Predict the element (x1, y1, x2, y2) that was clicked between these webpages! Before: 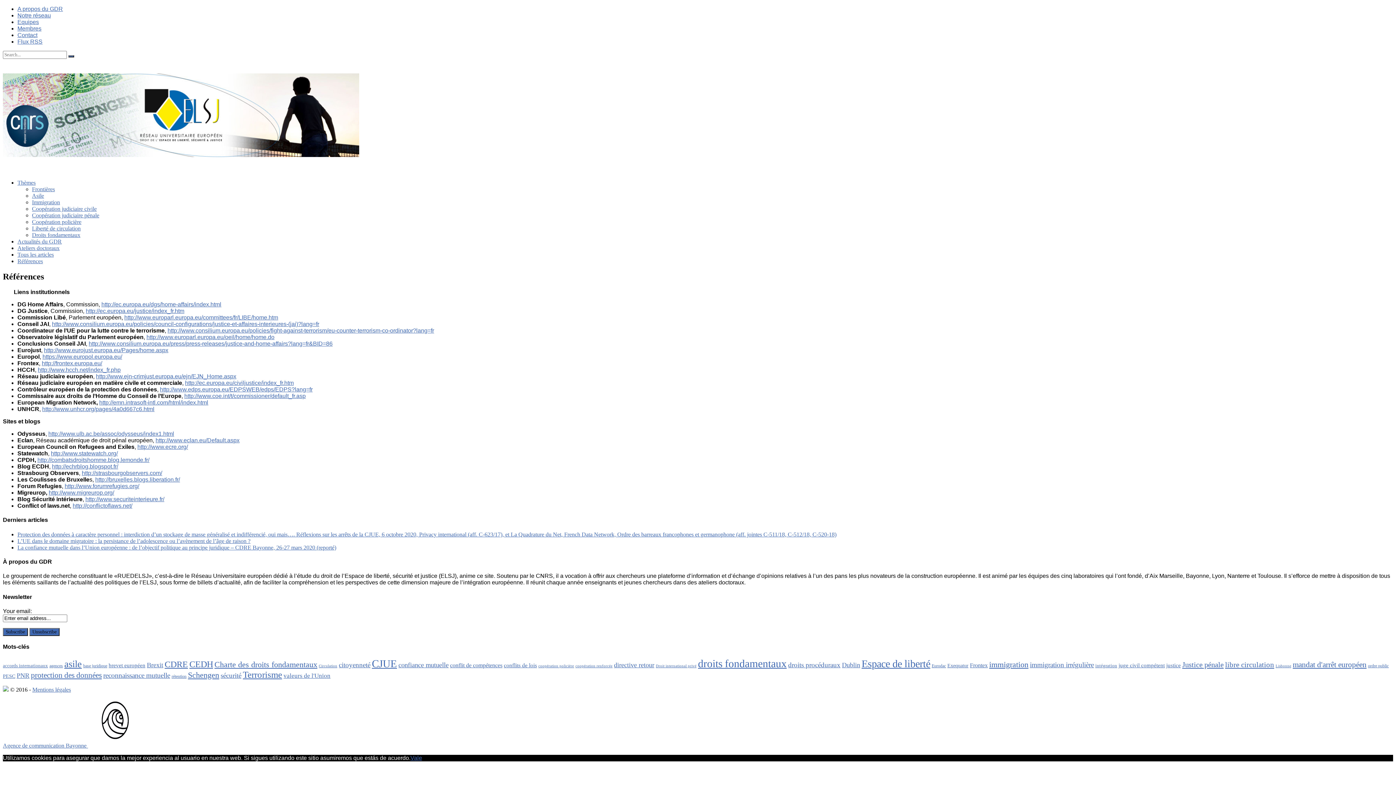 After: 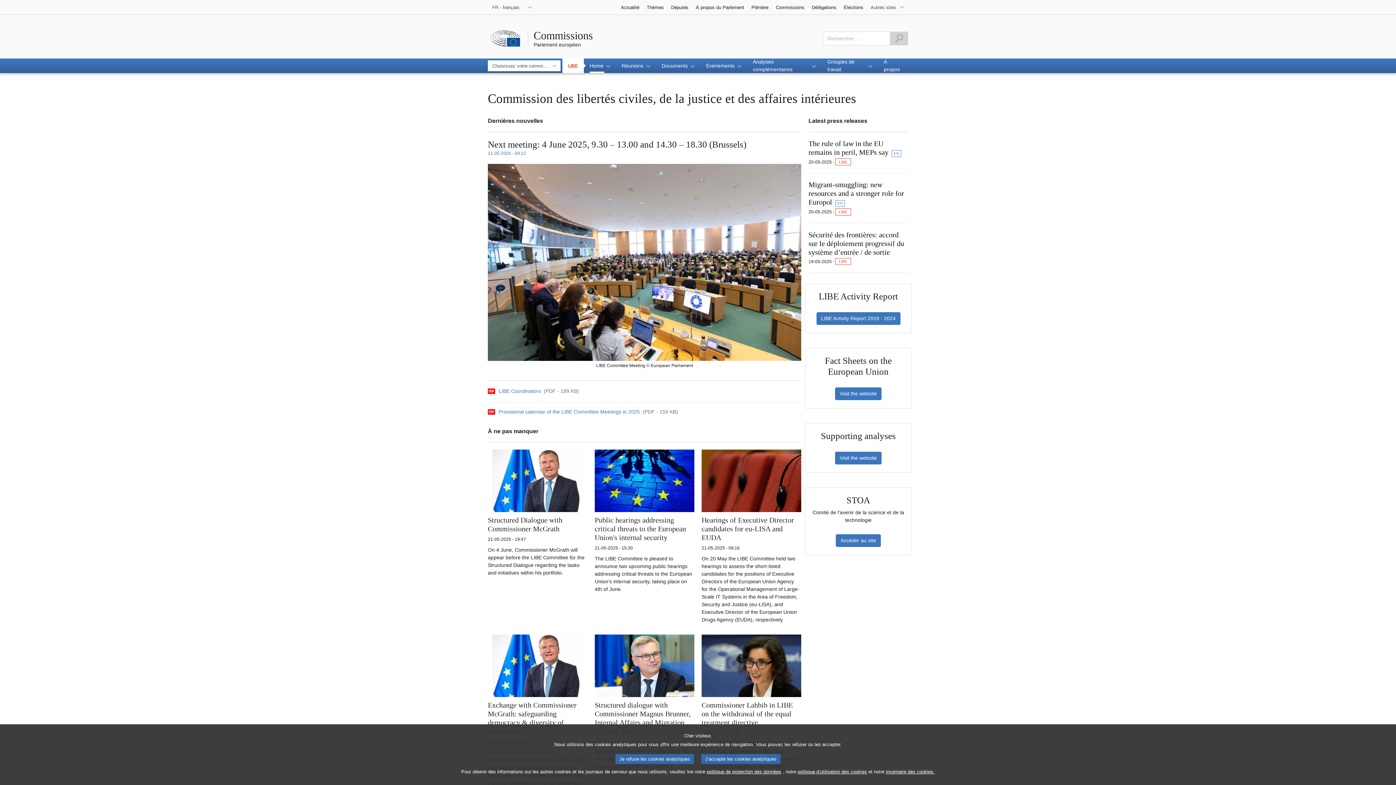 Action: label: http://www.europarl.europa.eu/committees/fr/LIBE/home.htm bbox: (124, 314, 278, 320)